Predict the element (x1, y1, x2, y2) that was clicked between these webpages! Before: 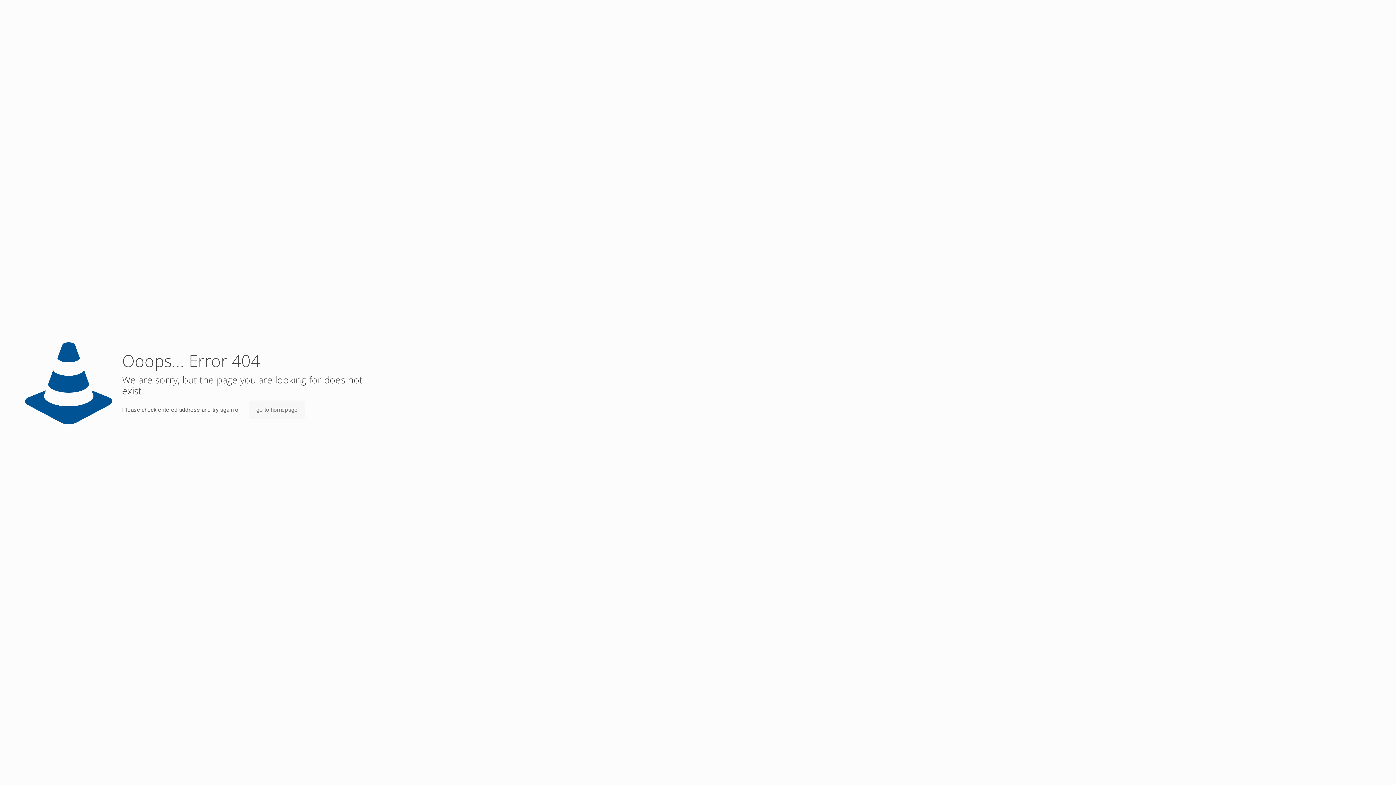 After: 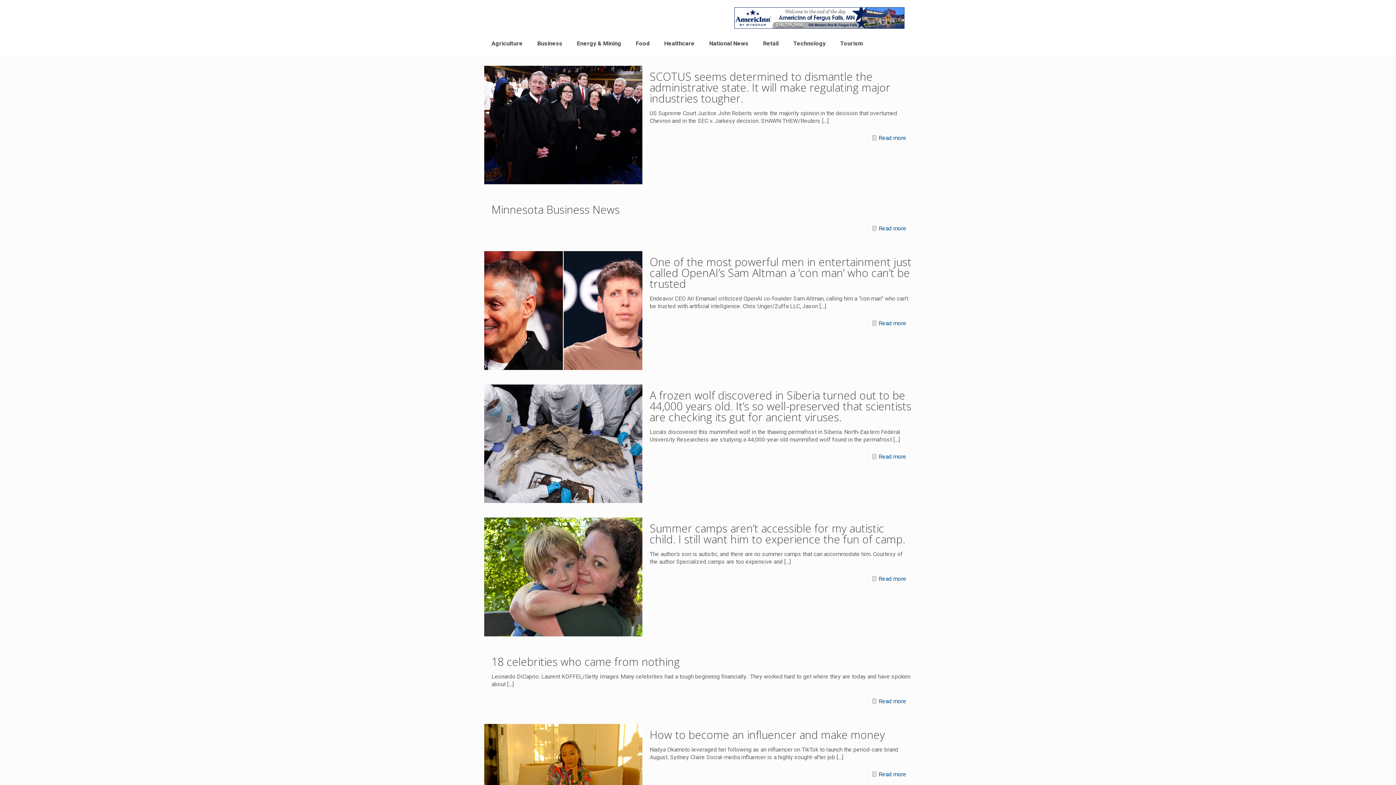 Action: bbox: (248, 400, 304, 419) label: go to homepage